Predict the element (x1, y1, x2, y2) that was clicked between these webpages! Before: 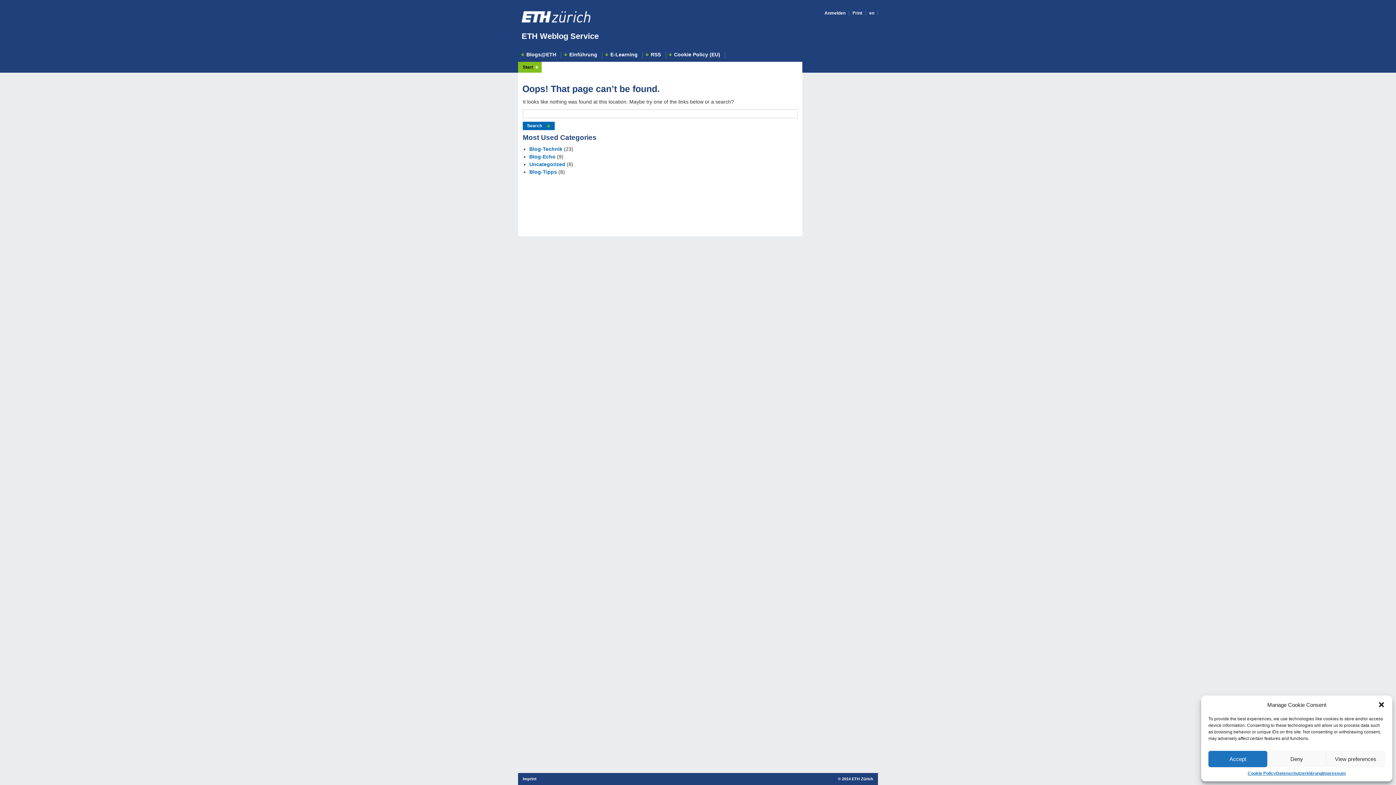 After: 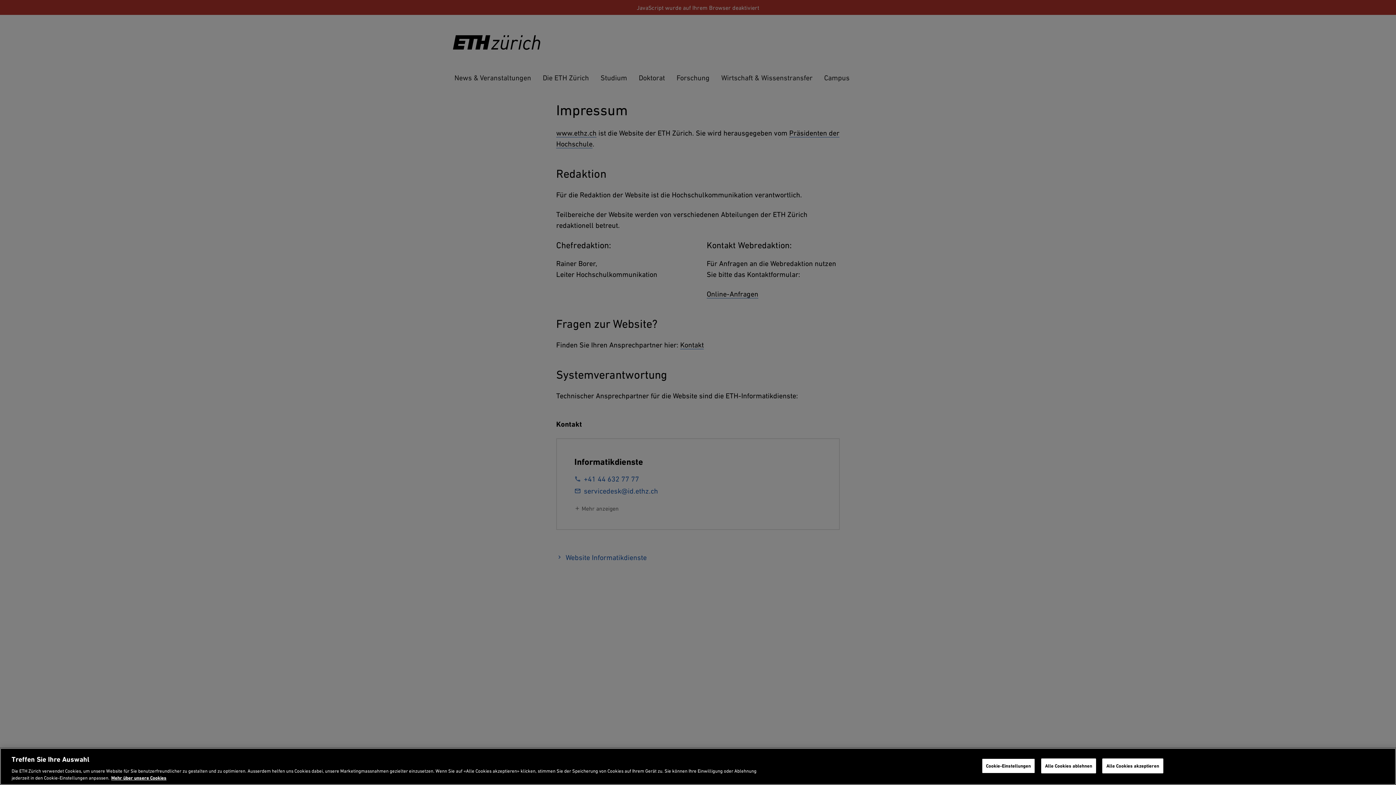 Action: bbox: (1322, 771, 1346, 776) label: Impressum